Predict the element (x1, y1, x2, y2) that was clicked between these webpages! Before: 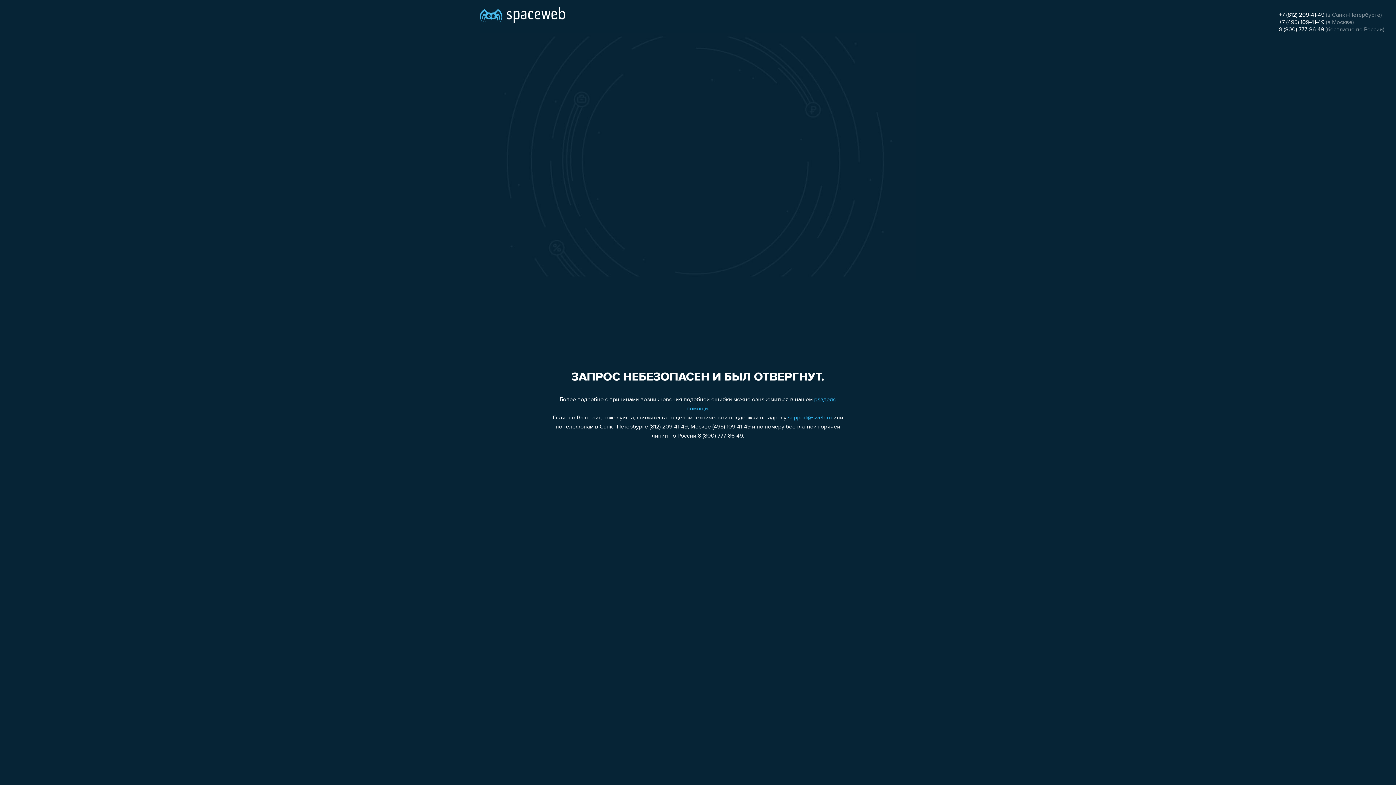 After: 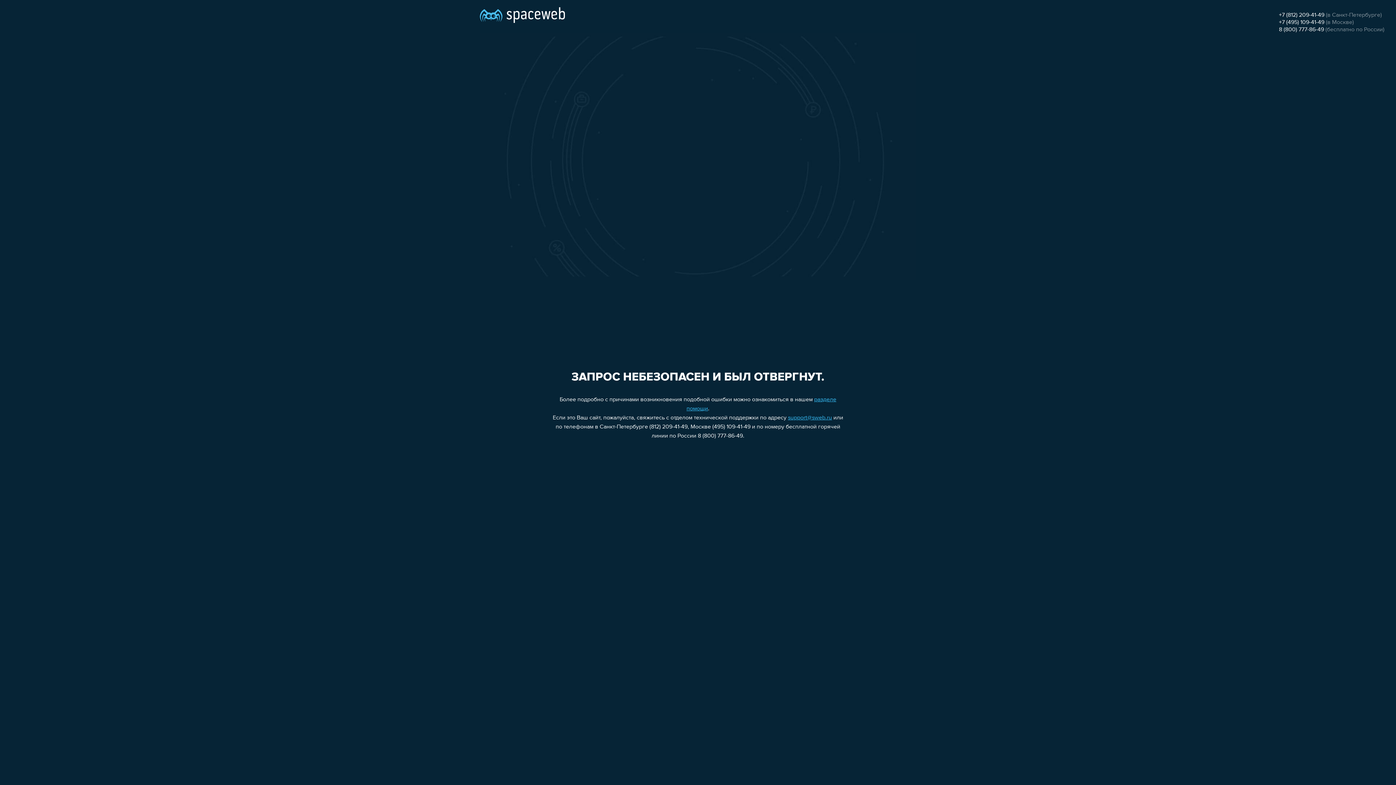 Action: label: +7 (495) 109-41-49 bbox: (1279, 19, 1324, 25)